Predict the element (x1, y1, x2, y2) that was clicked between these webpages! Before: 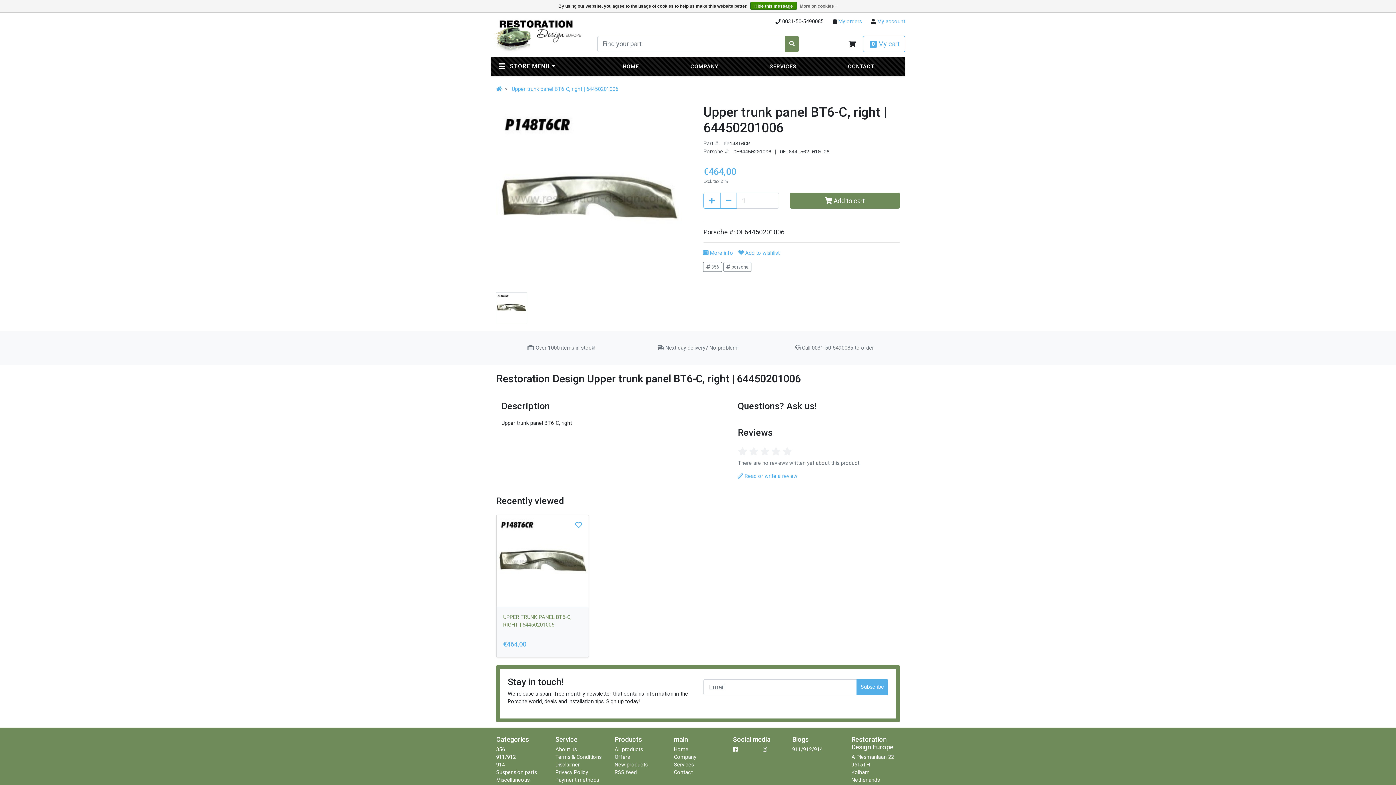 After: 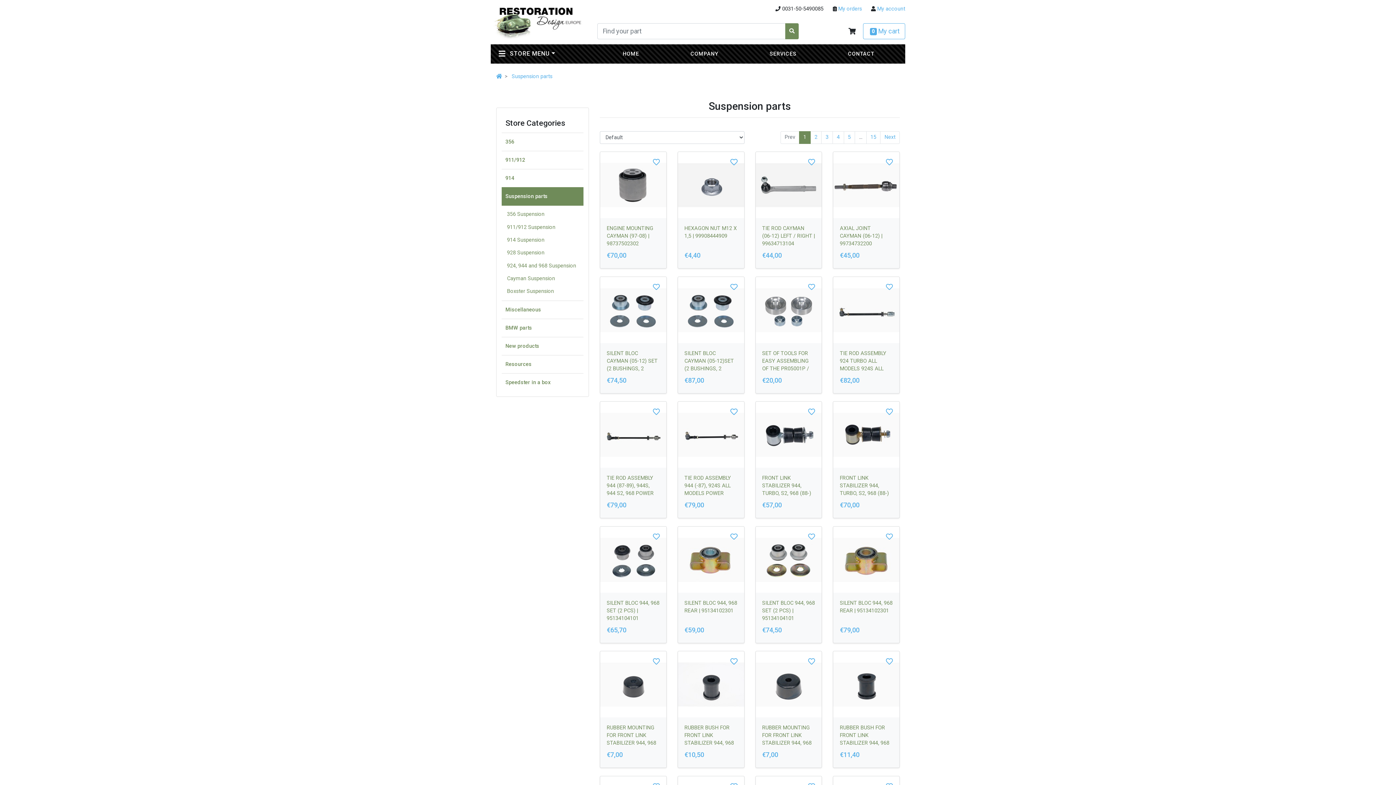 Action: bbox: (496, 769, 537, 775) label: Suspension parts